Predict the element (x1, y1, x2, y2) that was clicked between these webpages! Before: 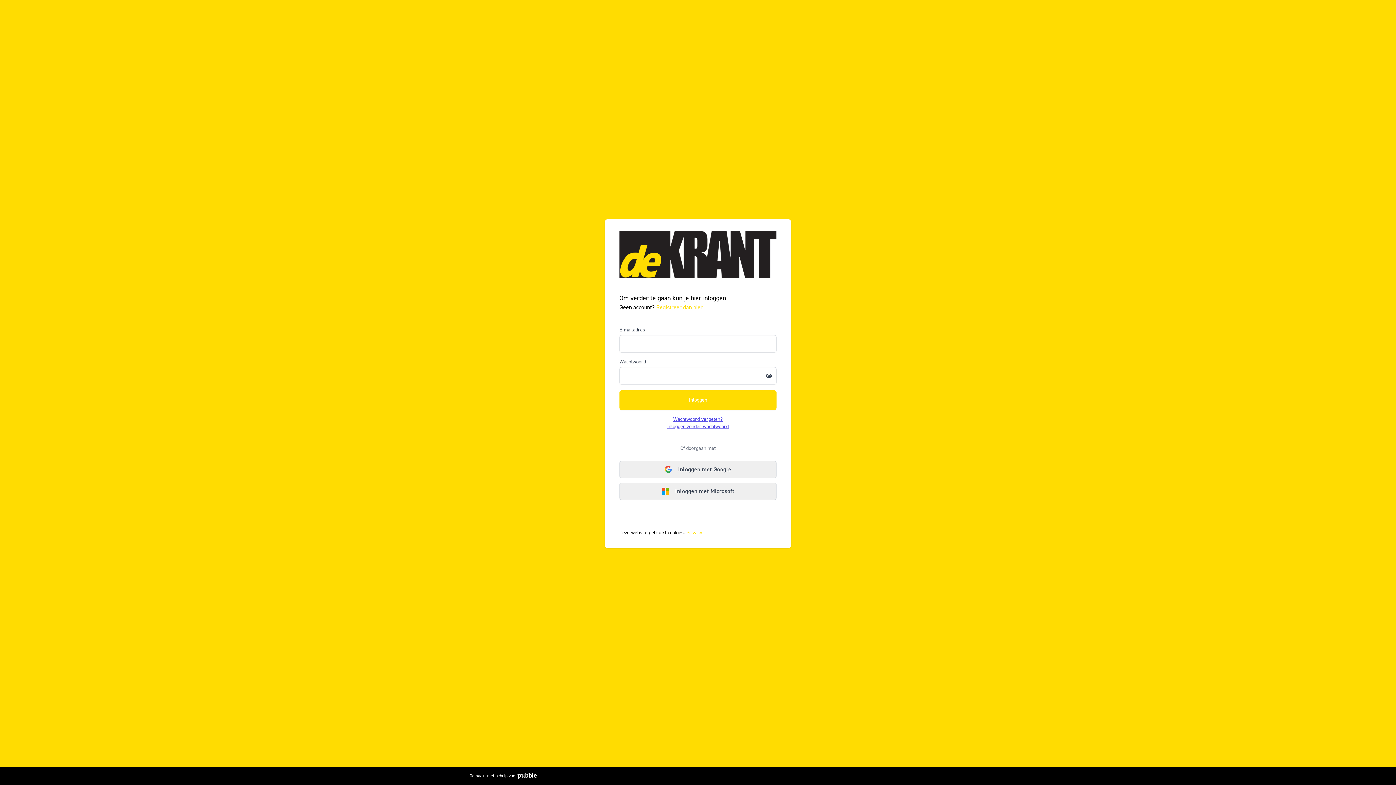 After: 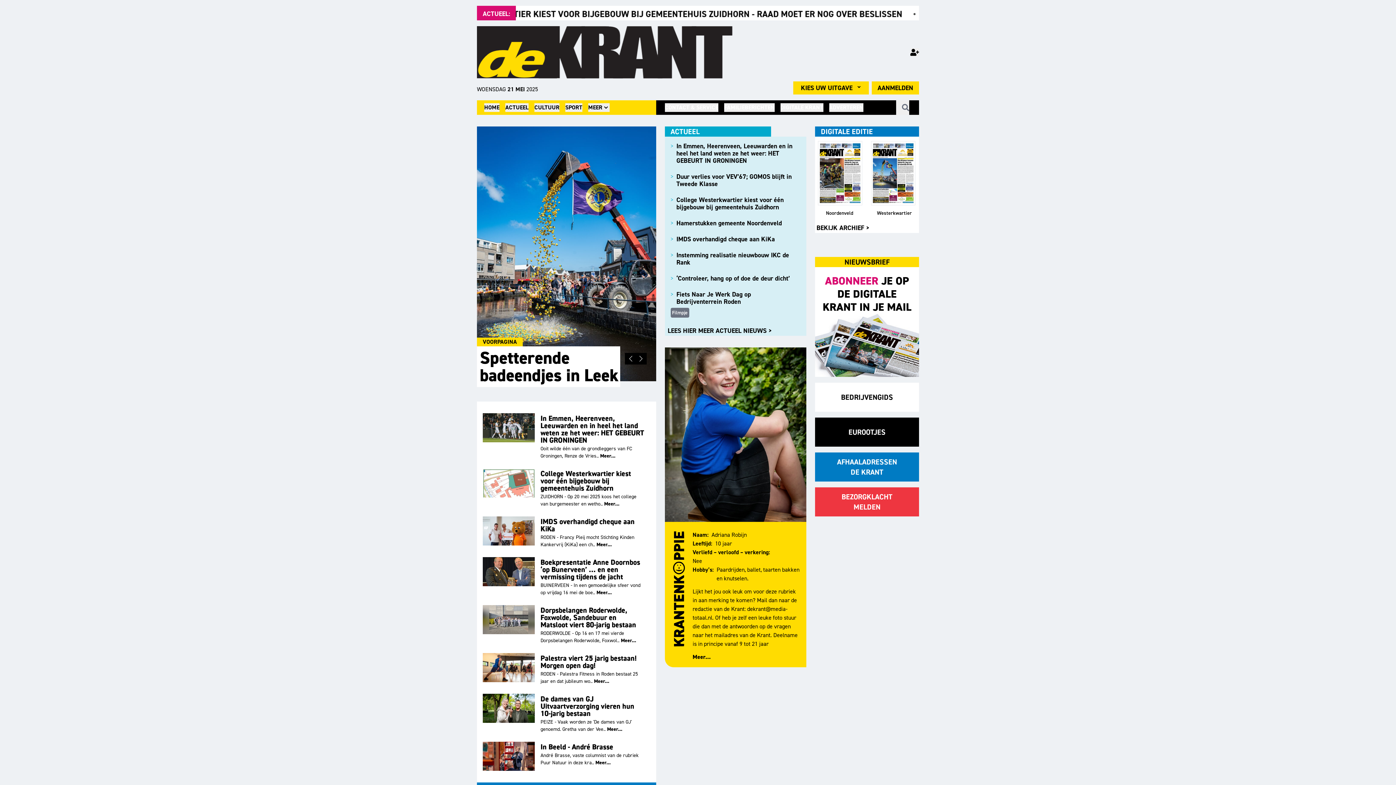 Action: bbox: (619, 231, 776, 278)